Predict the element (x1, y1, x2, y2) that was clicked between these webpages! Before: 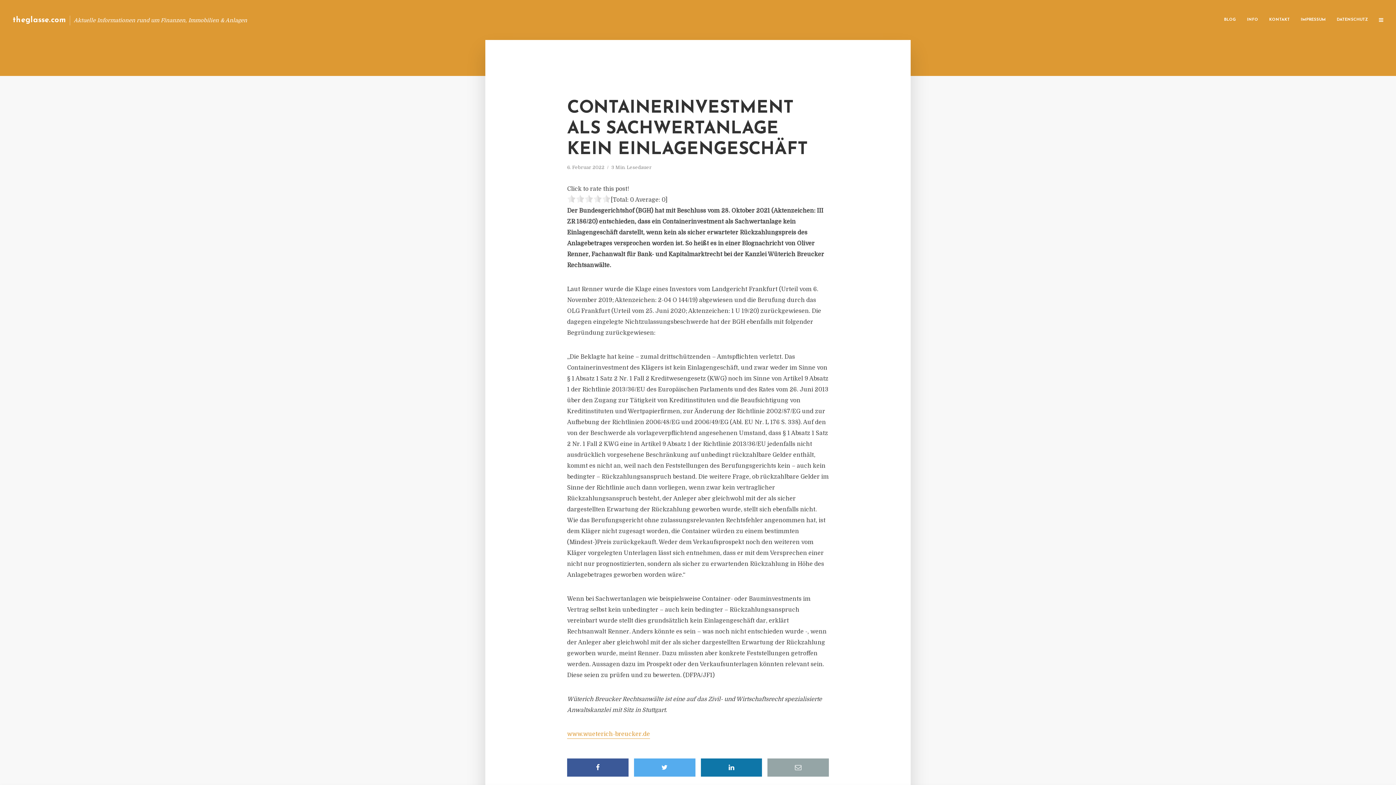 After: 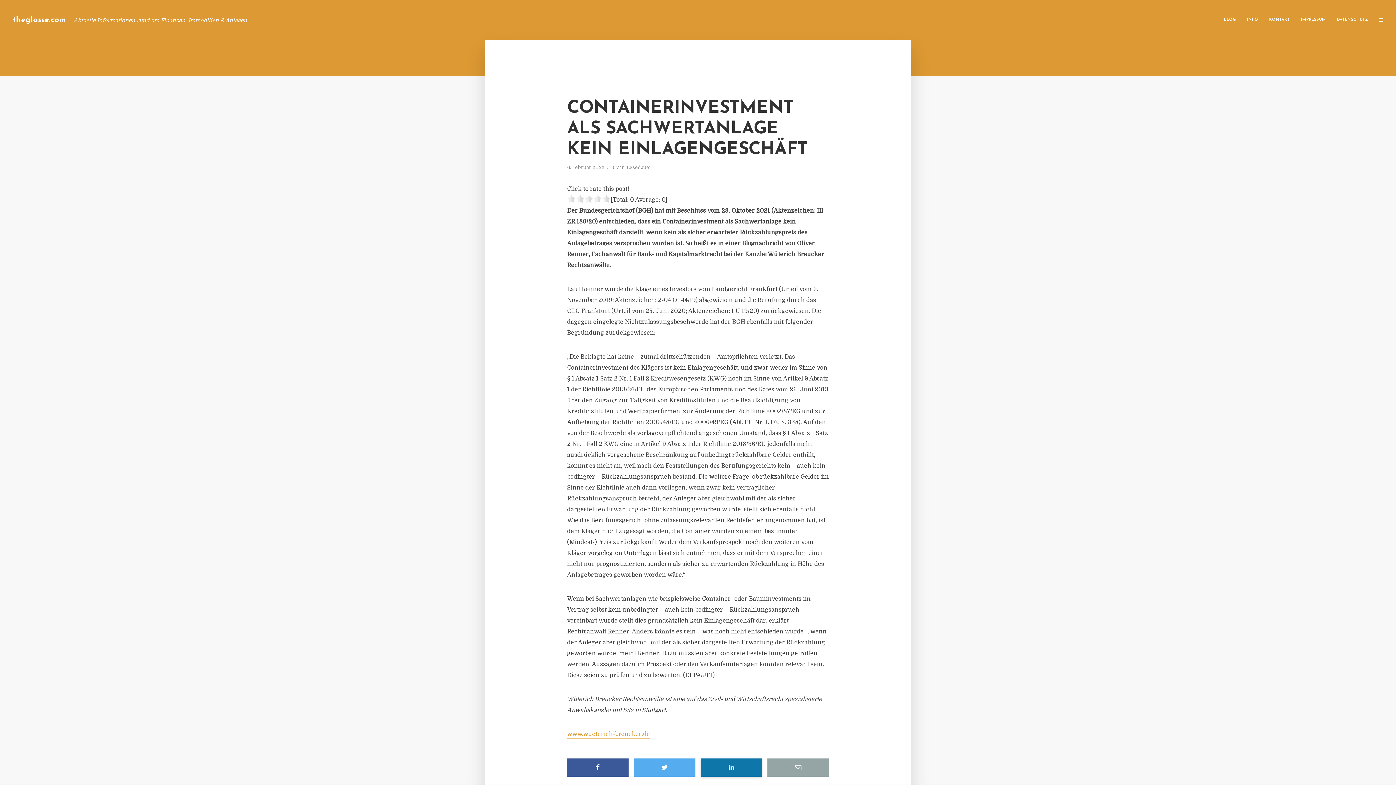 Action: bbox: (700, 758, 762, 777)